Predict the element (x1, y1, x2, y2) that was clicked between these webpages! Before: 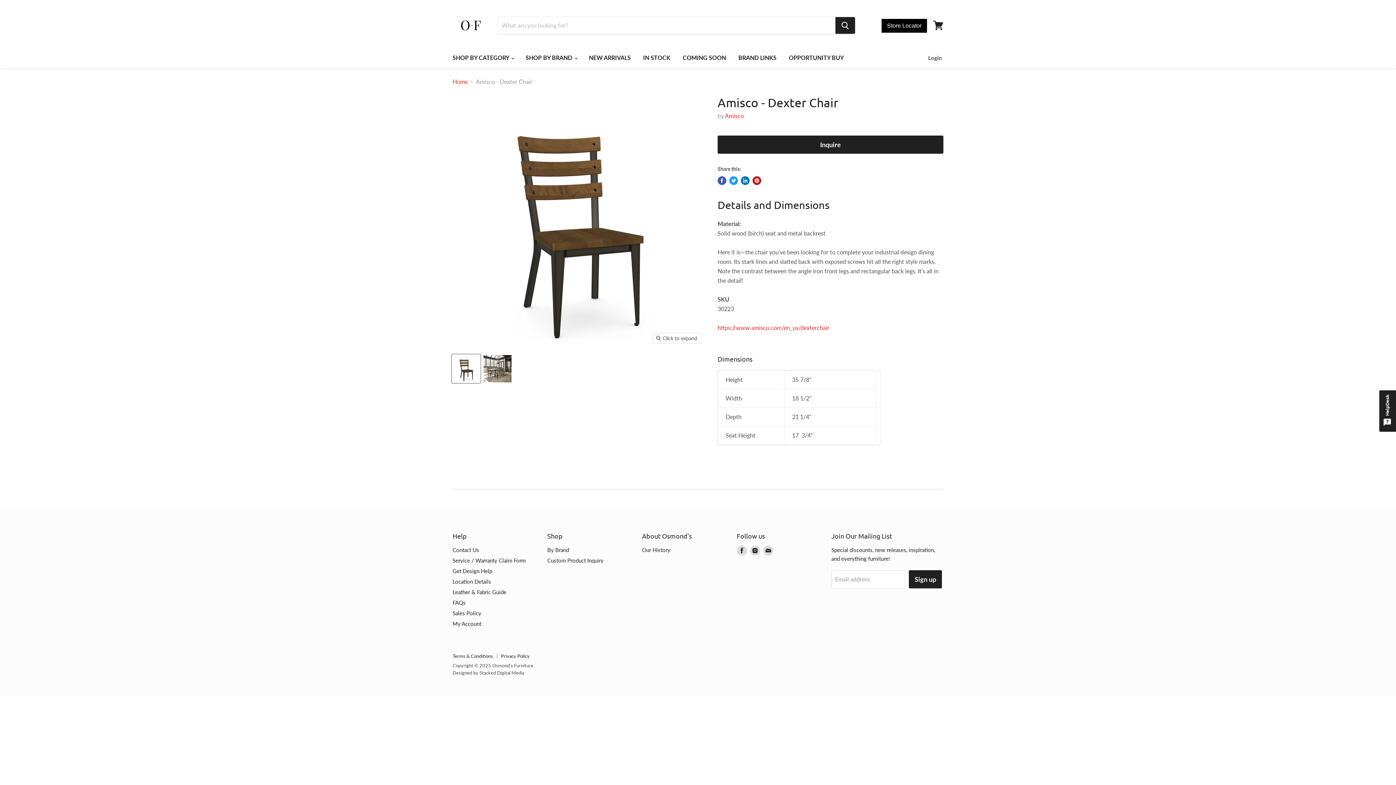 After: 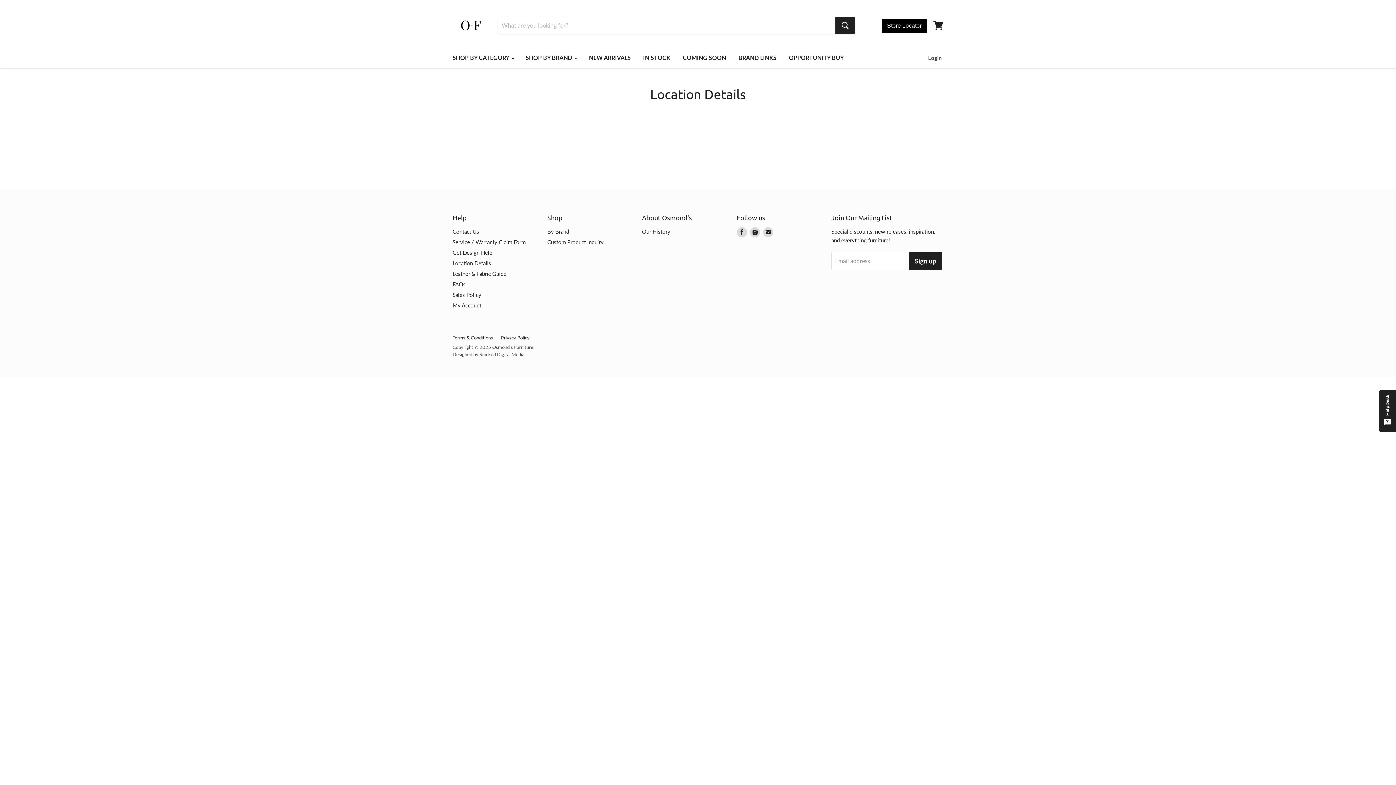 Action: label: Location Details bbox: (452, 578, 491, 585)